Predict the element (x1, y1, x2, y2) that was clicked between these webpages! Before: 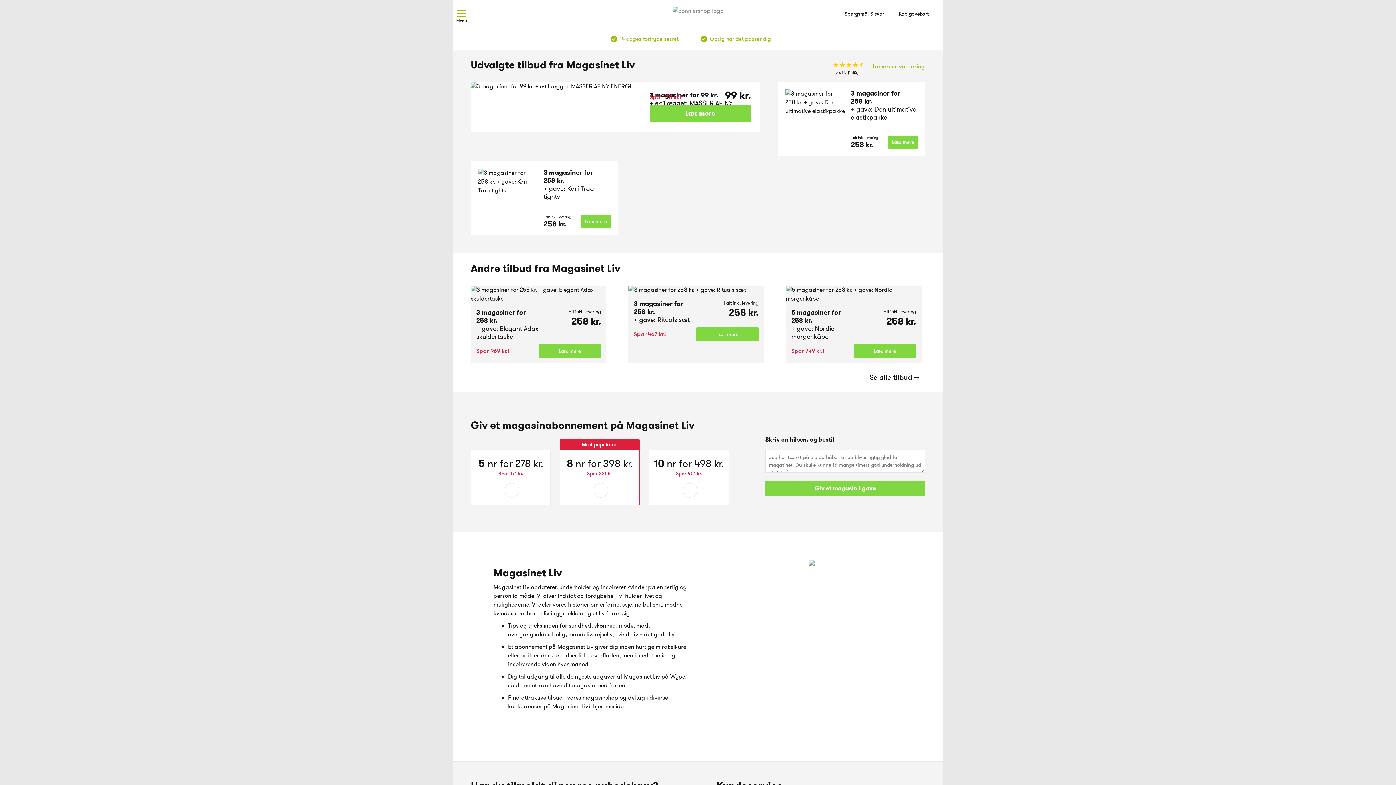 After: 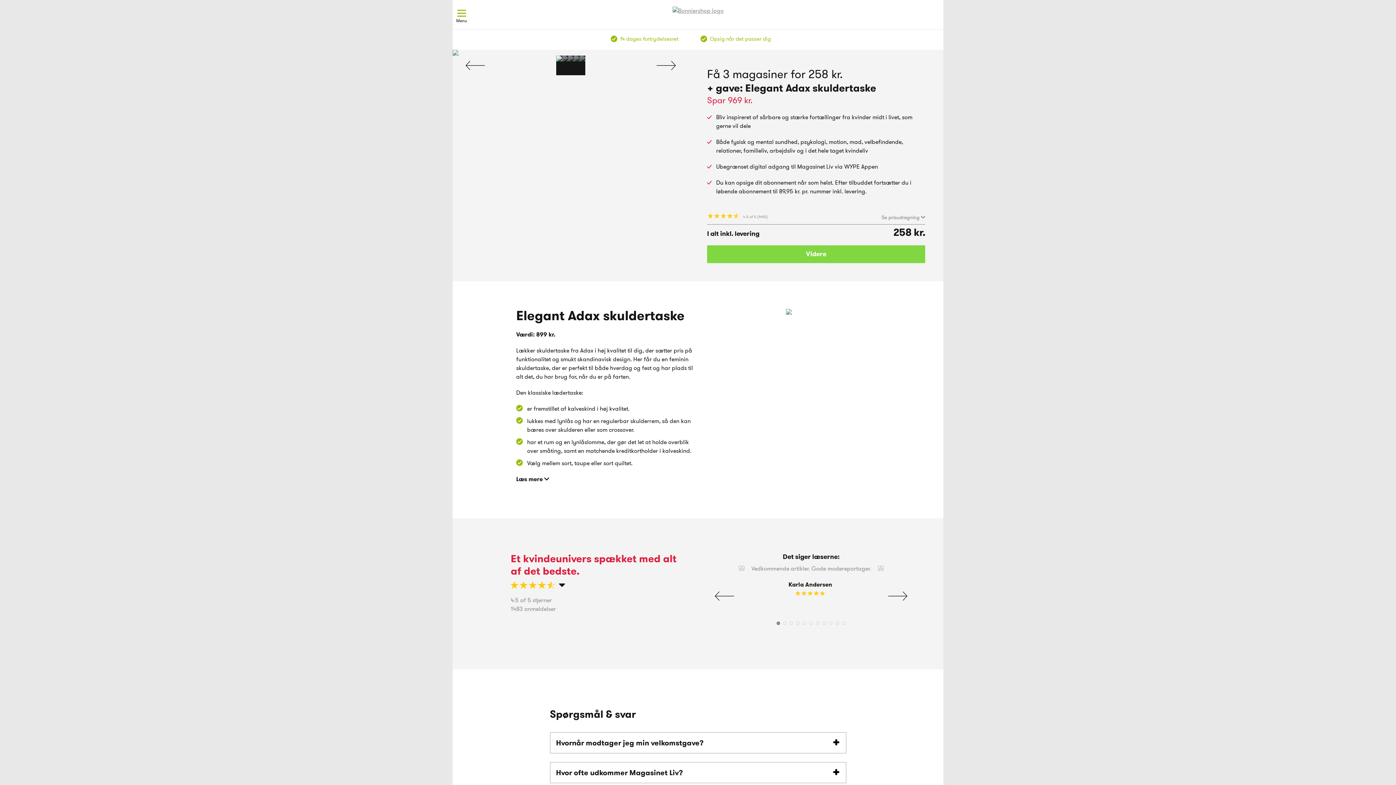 Action: bbox: (538, 344, 601, 358) label: Læs mere